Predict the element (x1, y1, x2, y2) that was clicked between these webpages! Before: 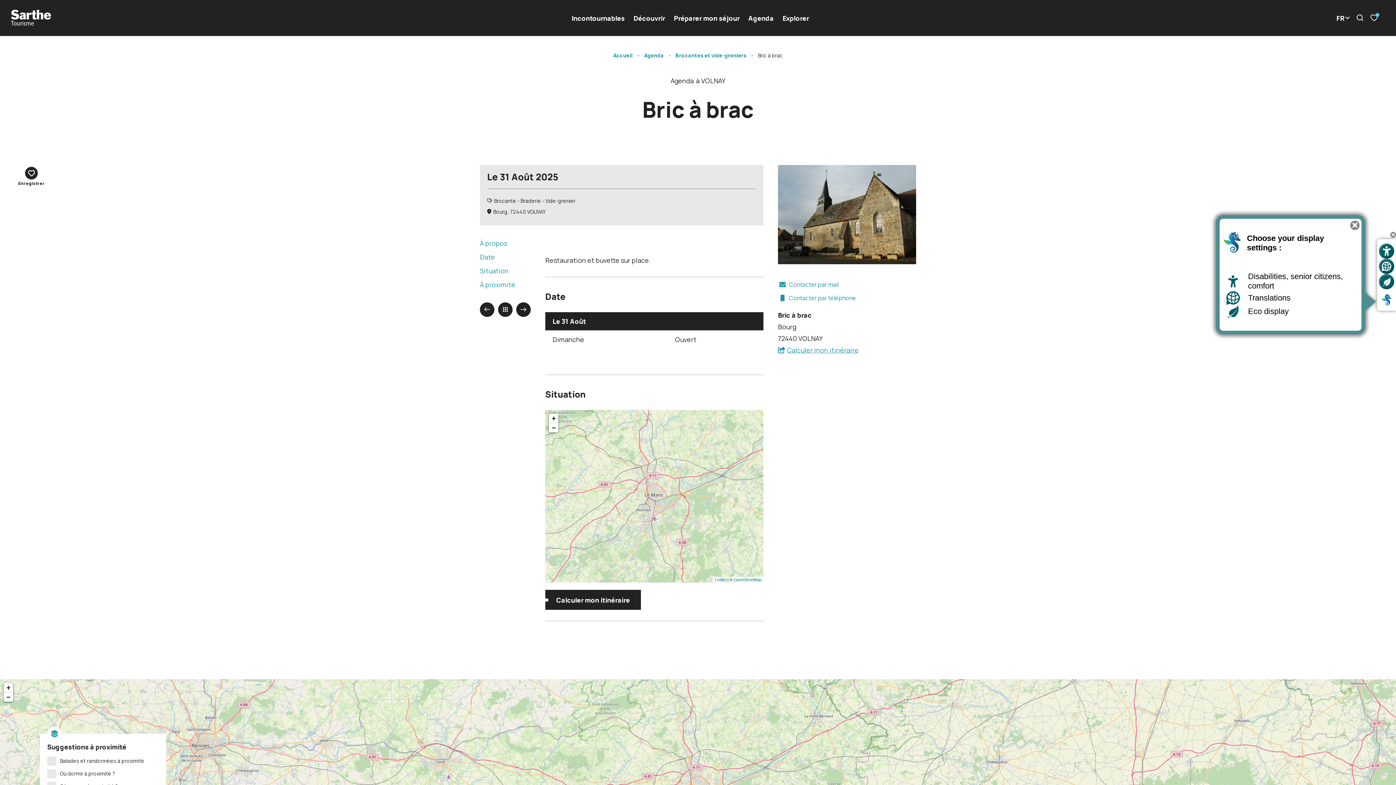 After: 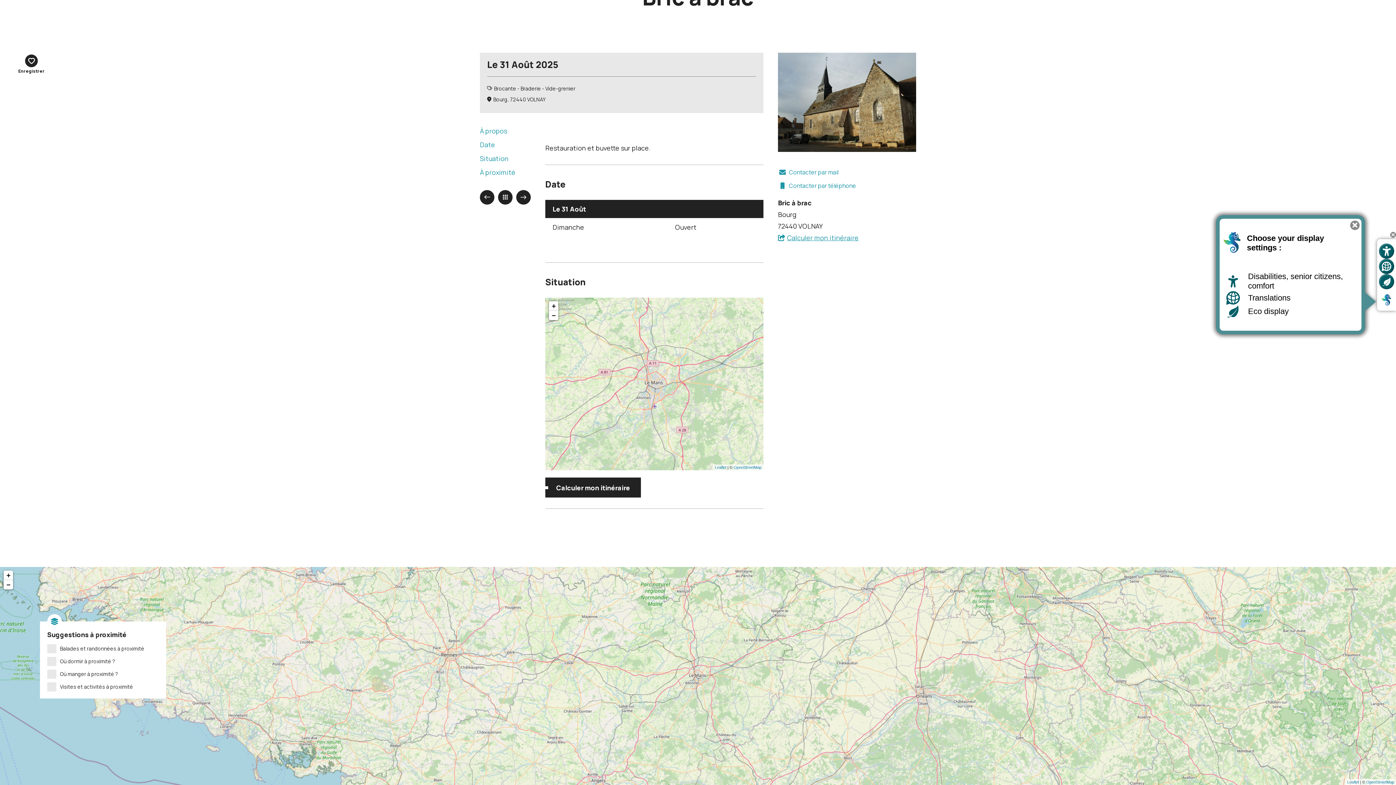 Action: label: Zoom out bbox: (3, 692, 13, 702)